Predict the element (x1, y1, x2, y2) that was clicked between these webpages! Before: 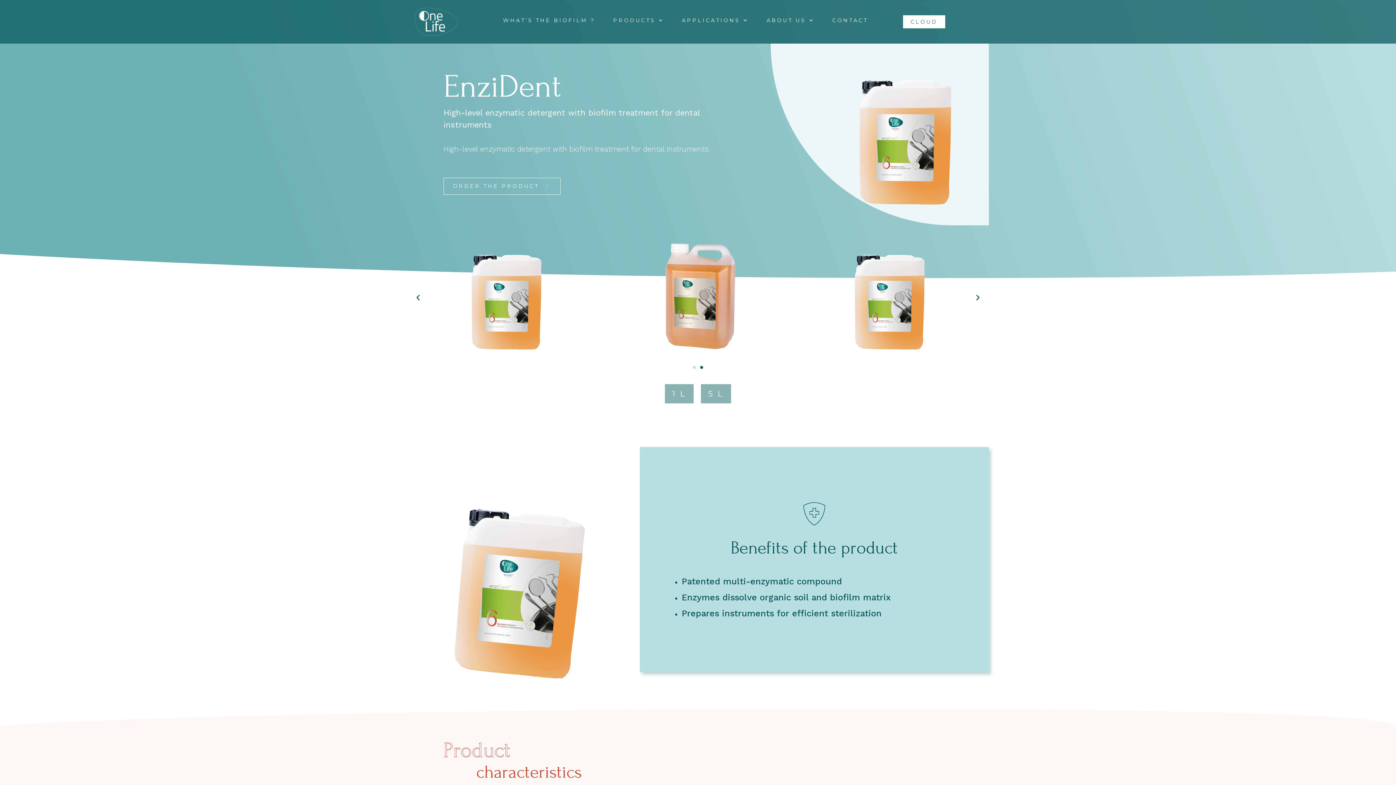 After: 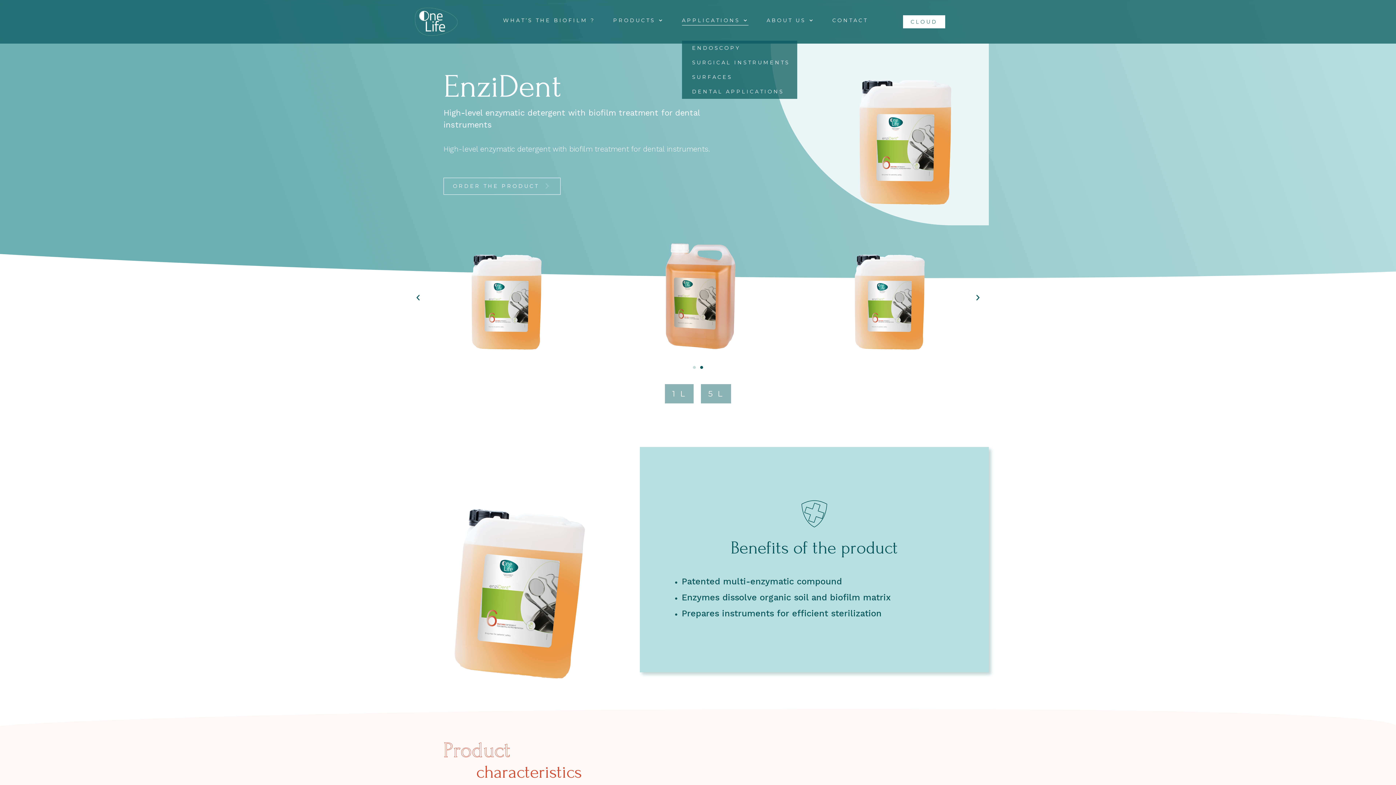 Action: bbox: (682, 15, 748, 25) label: APPLICATIONS